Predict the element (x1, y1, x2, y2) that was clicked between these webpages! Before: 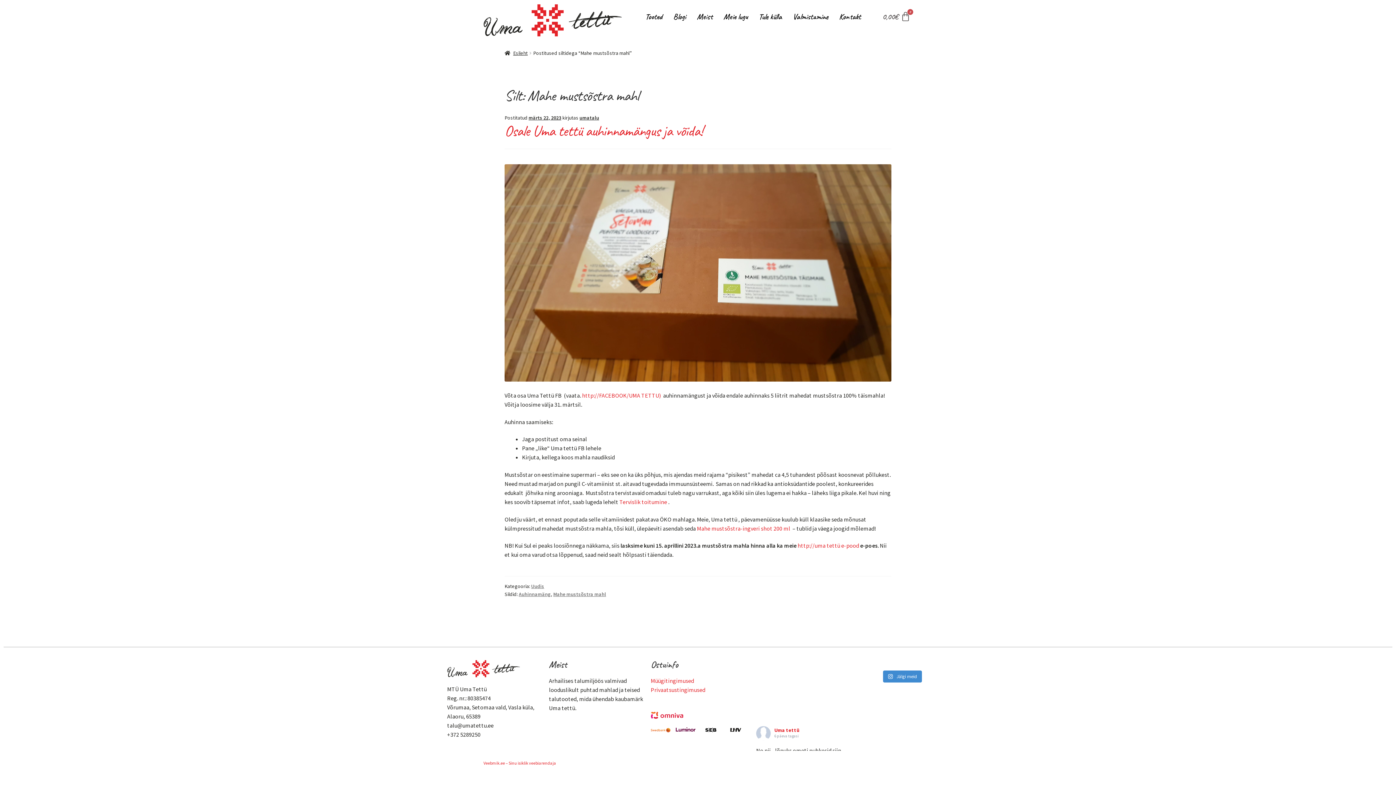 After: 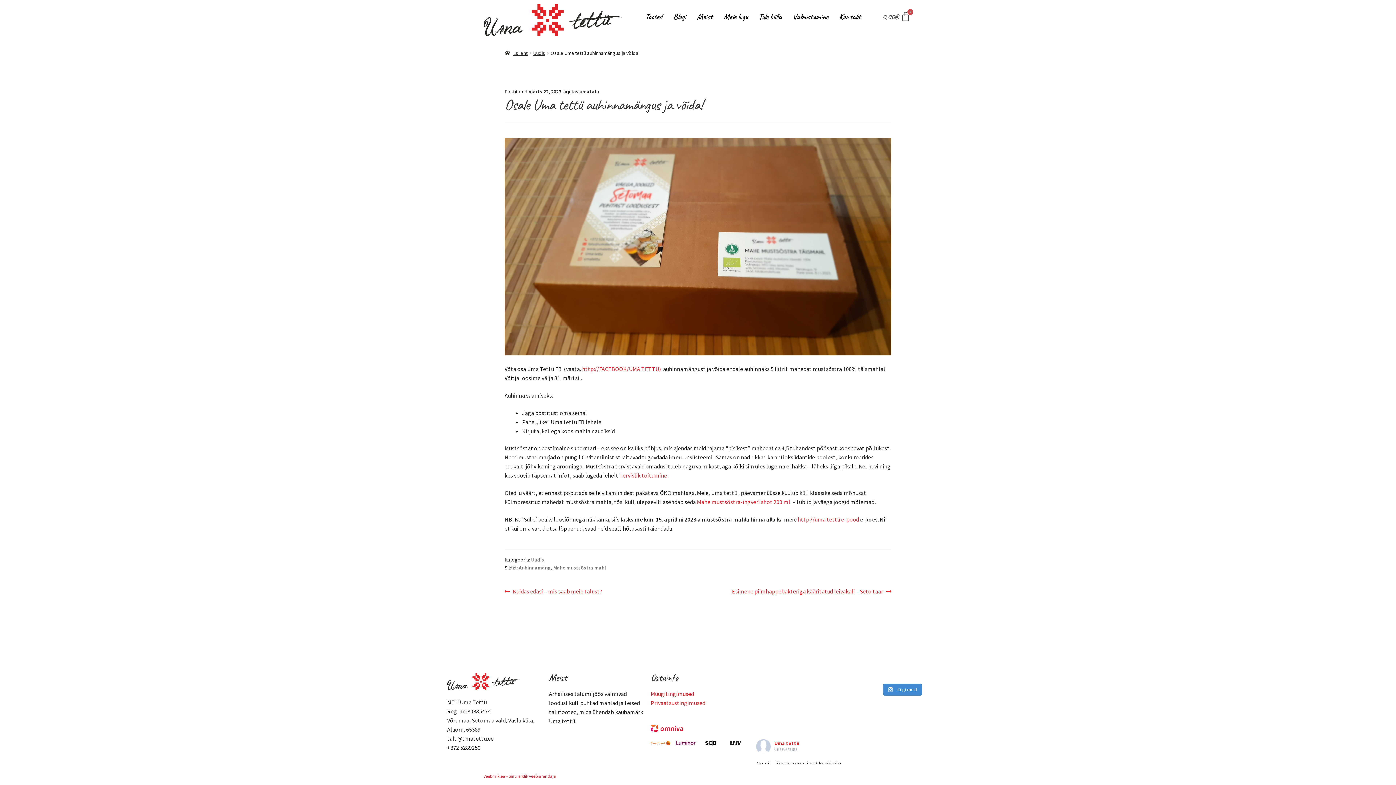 Action: bbox: (504, 121, 702, 140) label: Osale Uma tettü auhinnamängus ja võida!